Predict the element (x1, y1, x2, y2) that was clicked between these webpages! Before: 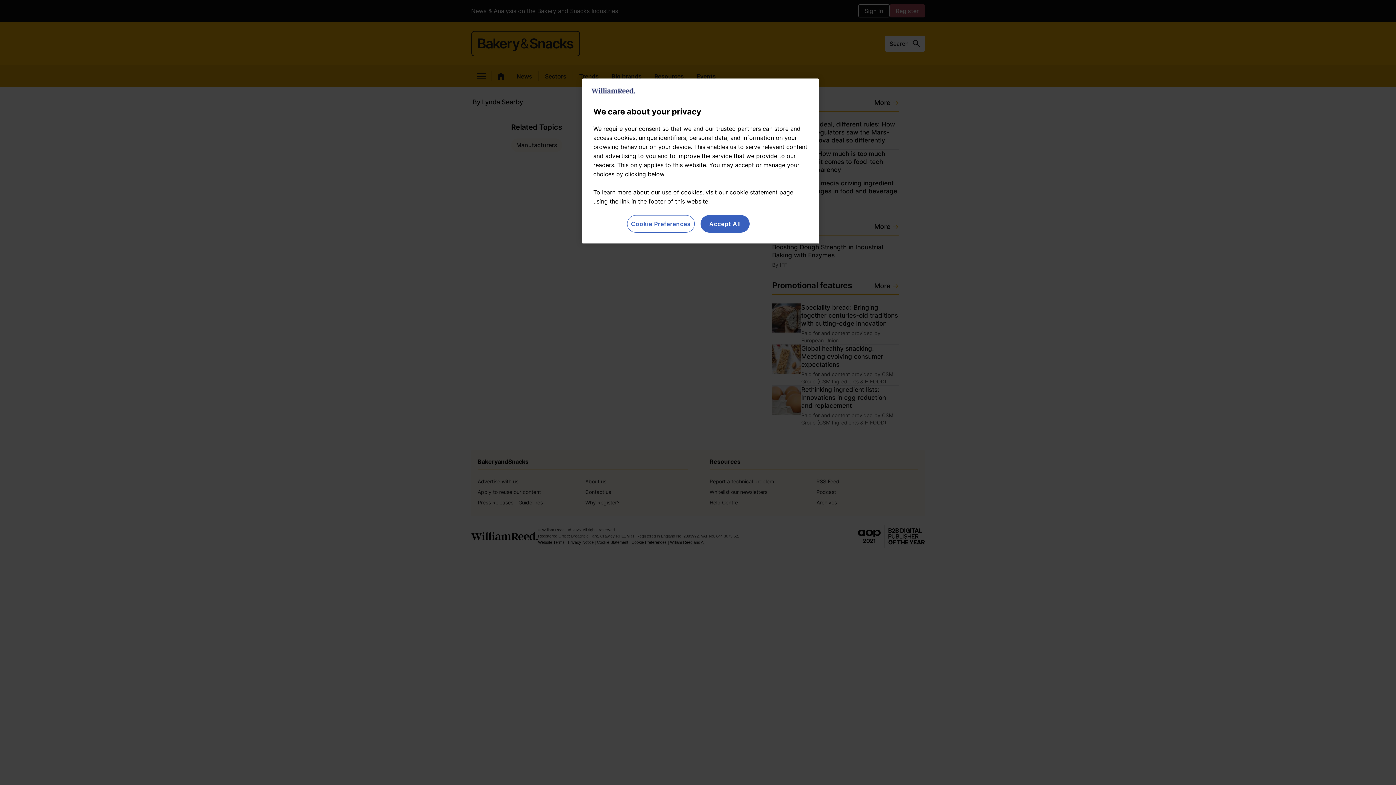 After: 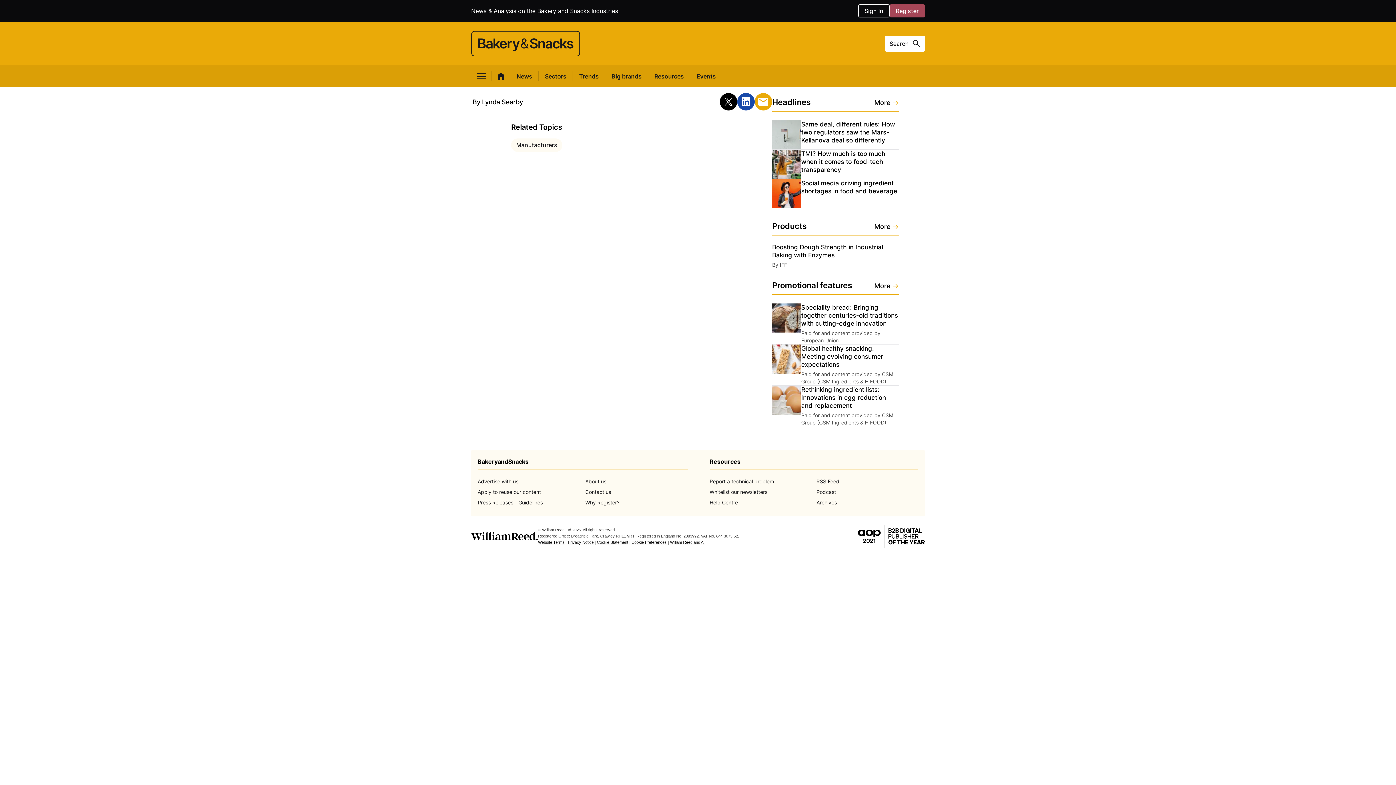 Action: bbox: (700, 215, 749, 232) label: Accept All